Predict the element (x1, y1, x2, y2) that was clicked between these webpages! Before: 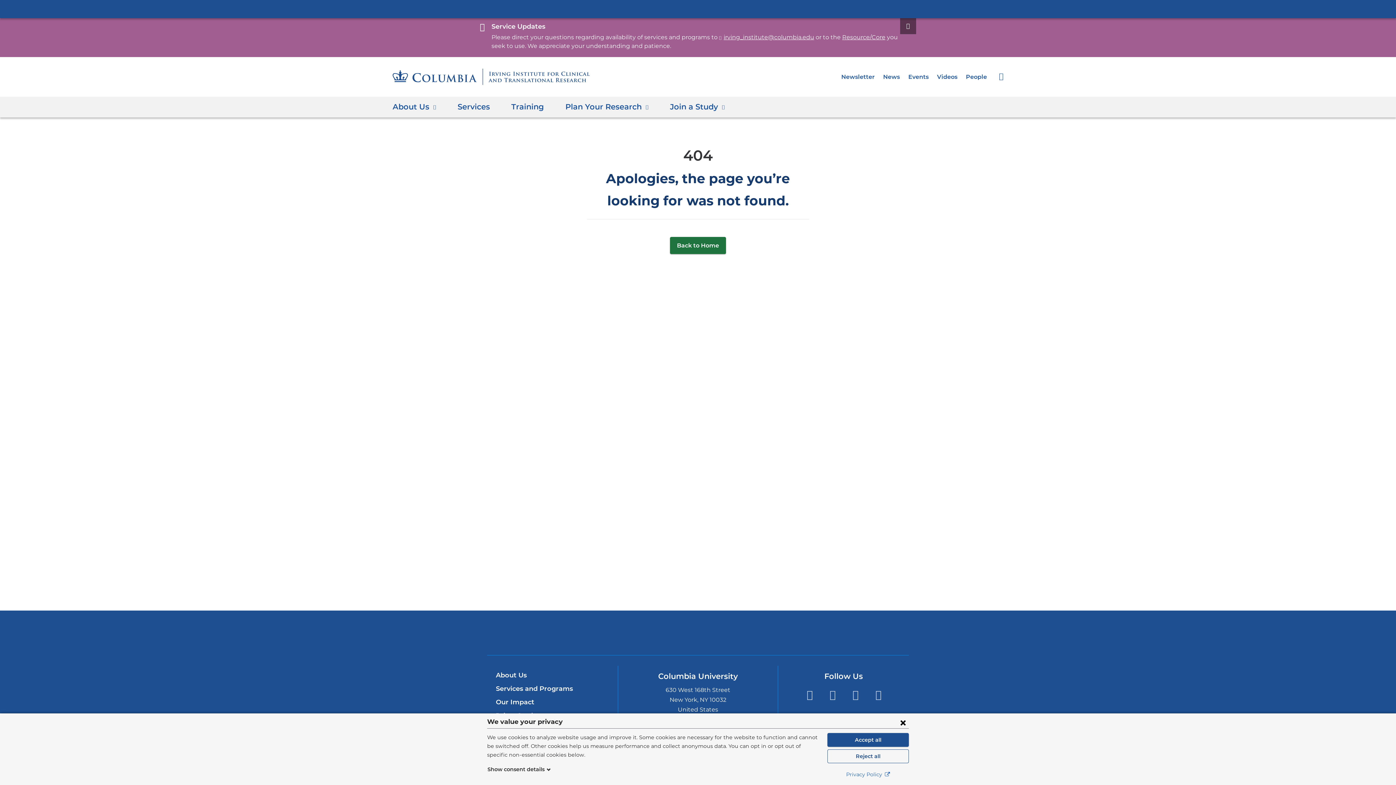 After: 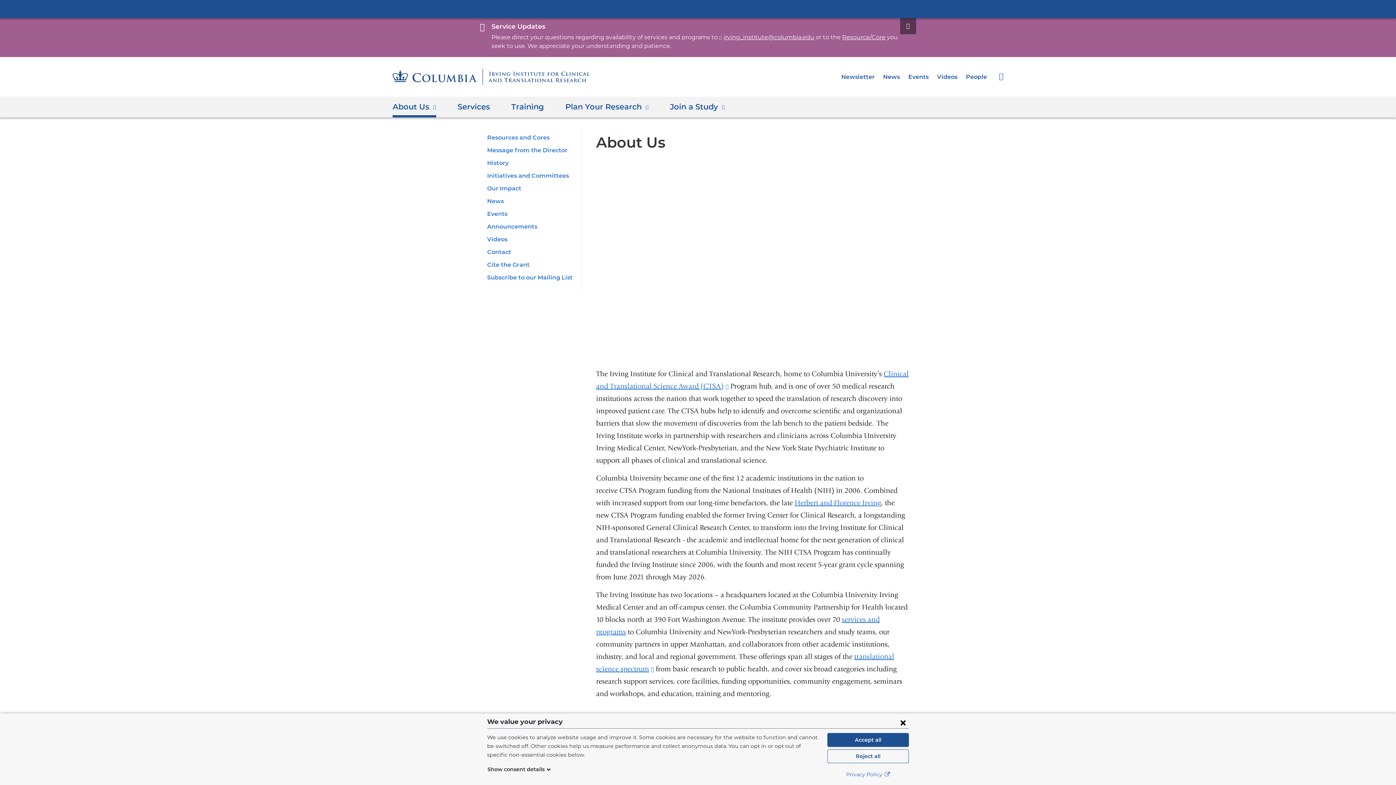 Action: label: About Us bbox: (496, 671, 526, 679)